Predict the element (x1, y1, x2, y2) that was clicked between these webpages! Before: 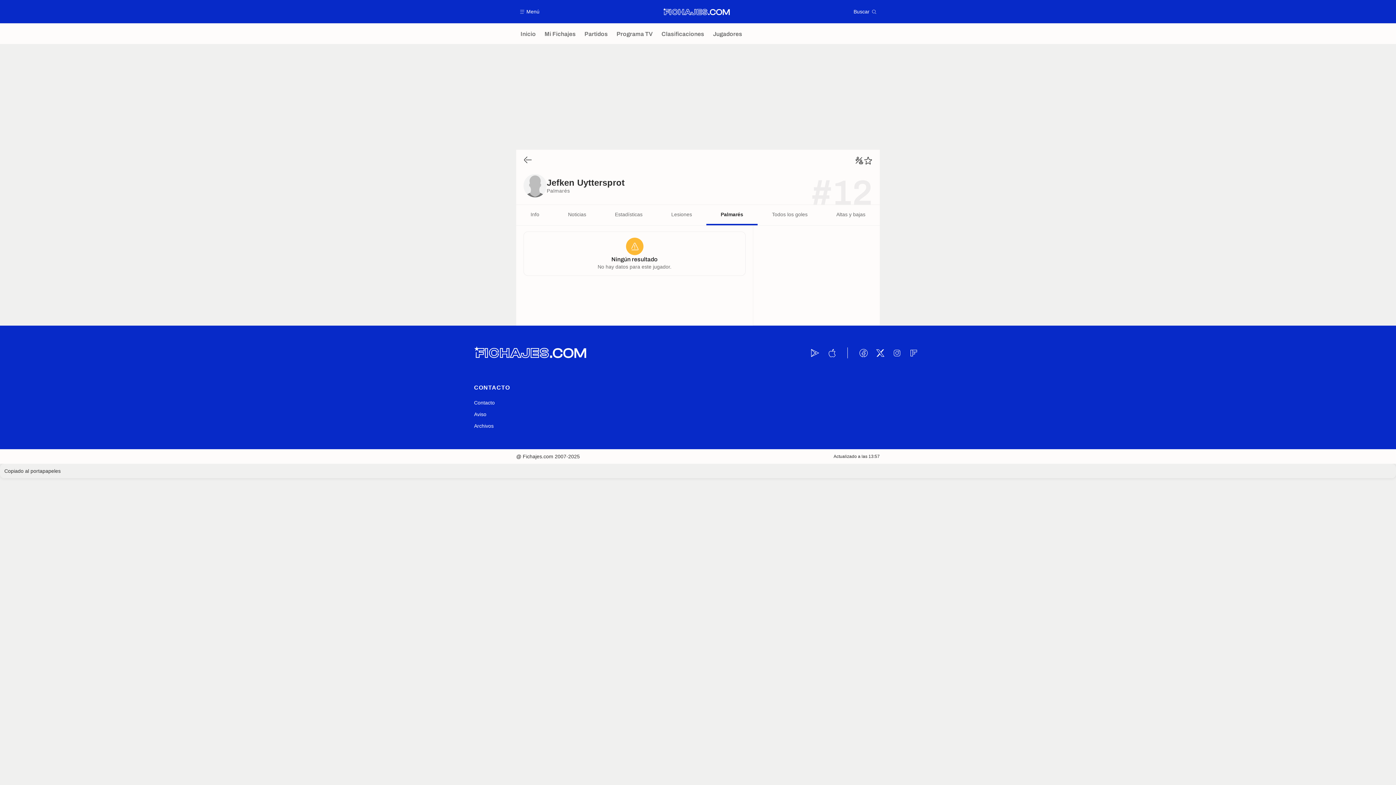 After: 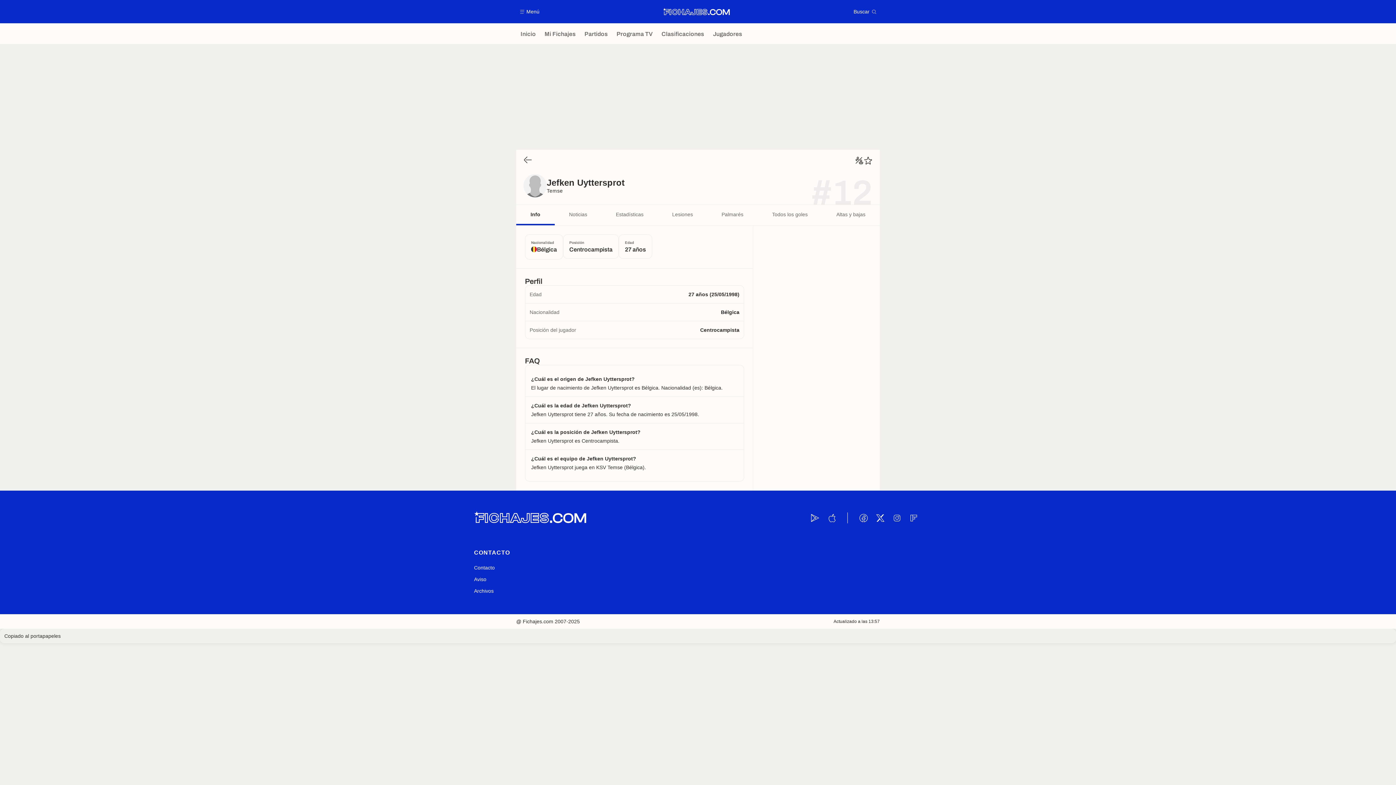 Action: label: Info bbox: (516, 205, 553, 225)